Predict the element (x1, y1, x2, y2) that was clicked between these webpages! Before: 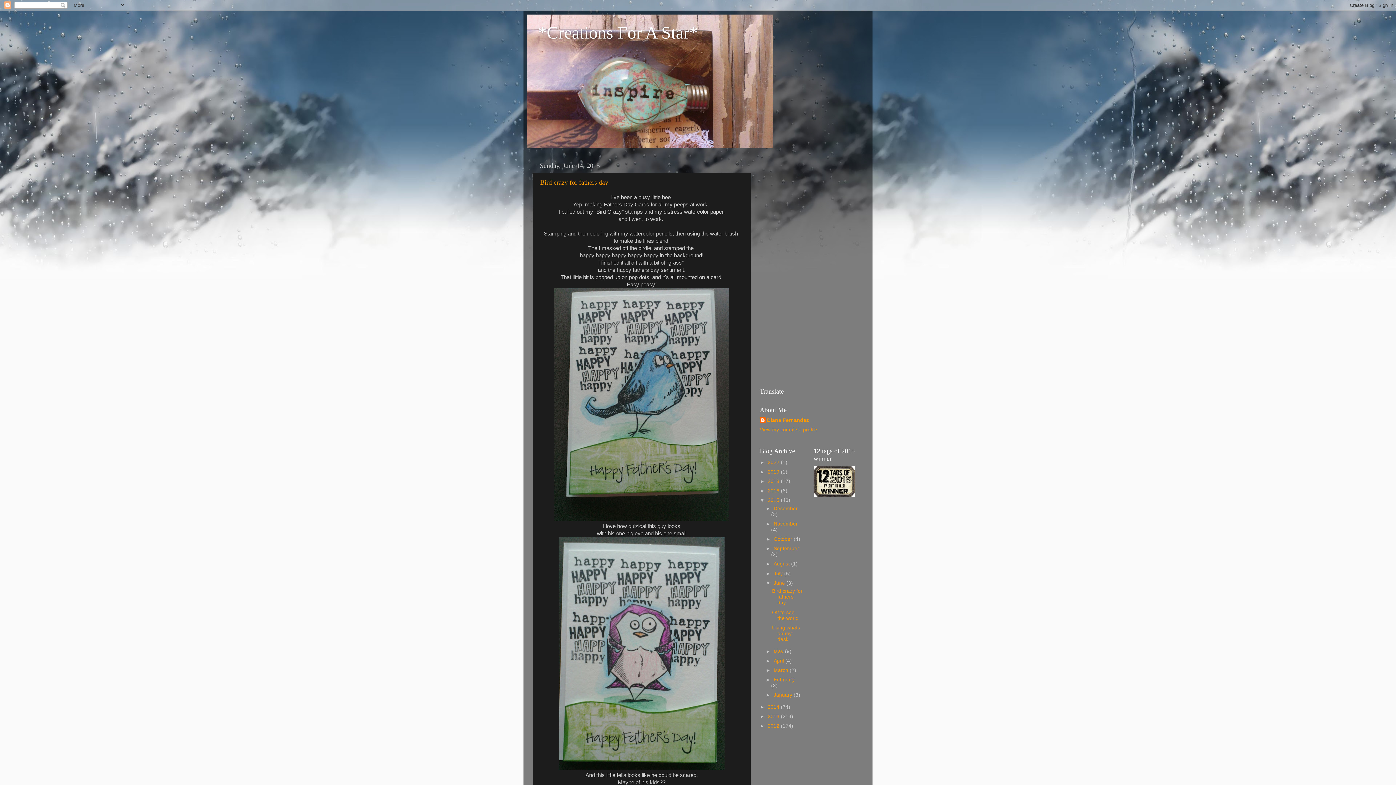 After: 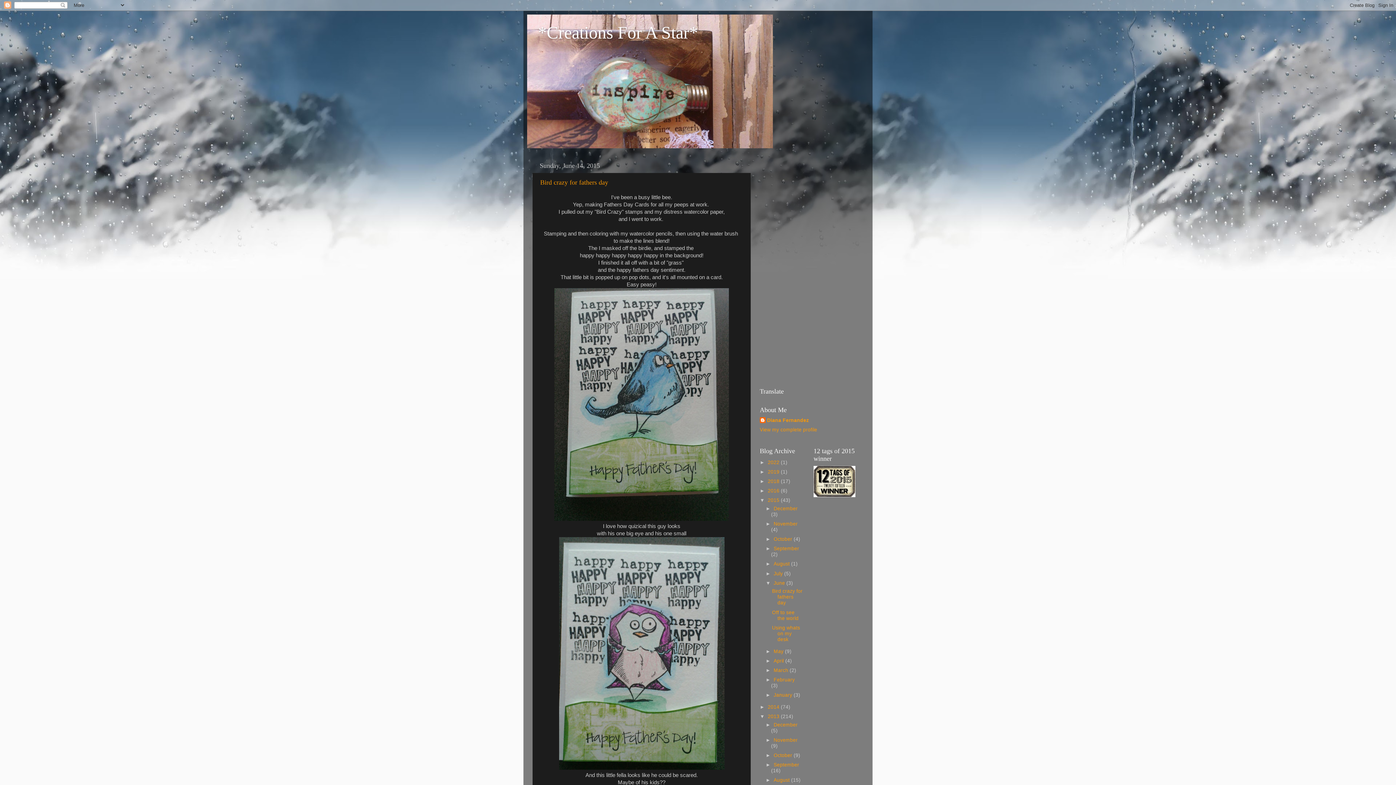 Action: bbox: (760, 714, 768, 719) label: ►  